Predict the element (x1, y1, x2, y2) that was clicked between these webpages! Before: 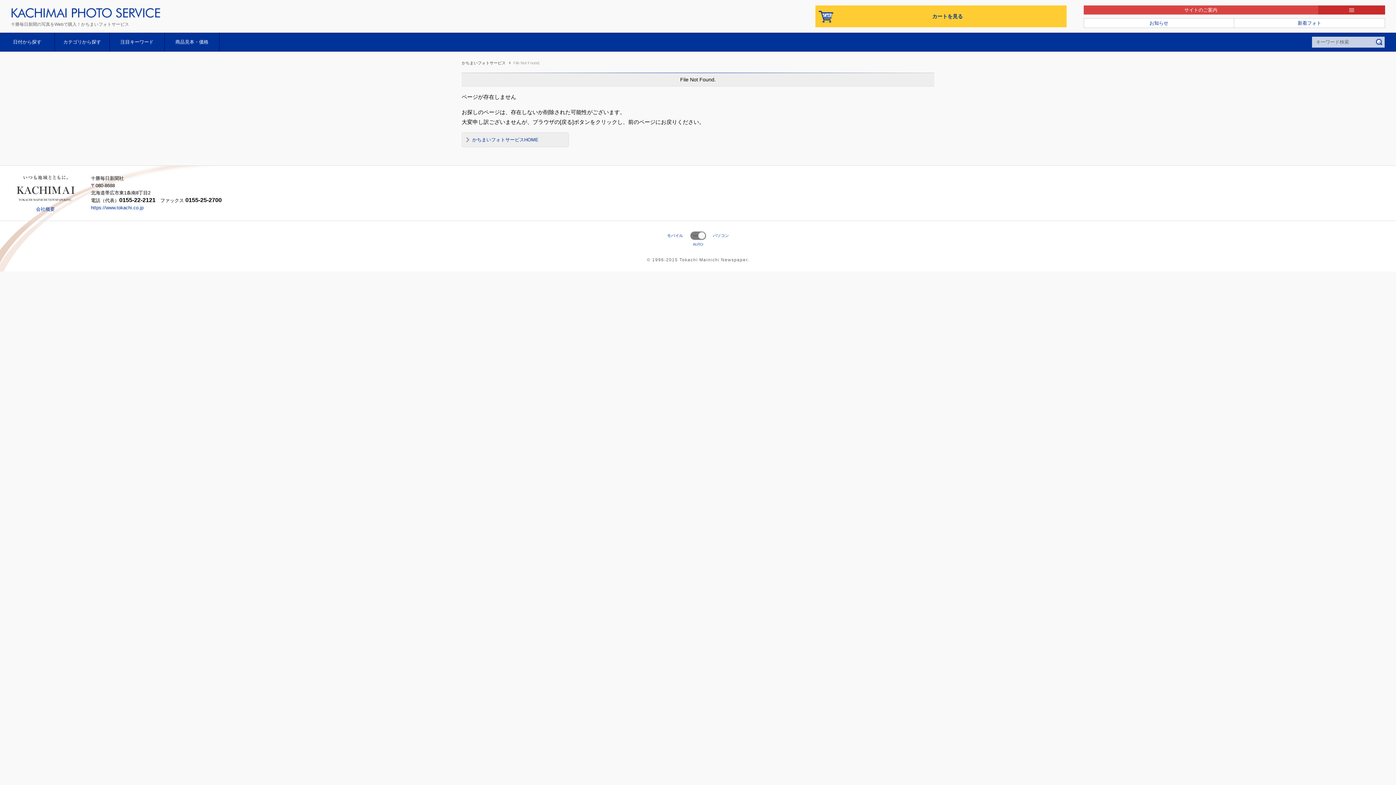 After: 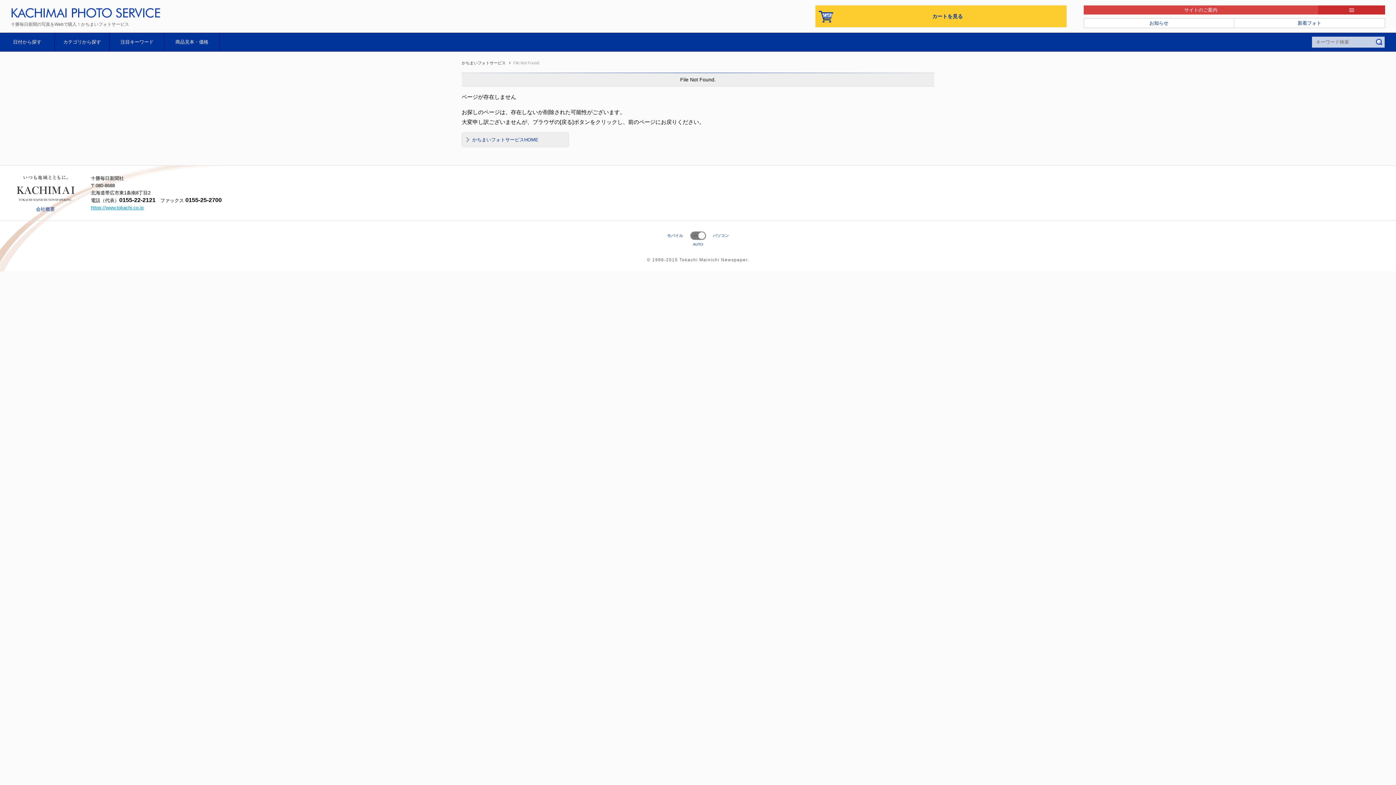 Action: bbox: (90, 205, 143, 210) label: https://www.tokachi.co.jp